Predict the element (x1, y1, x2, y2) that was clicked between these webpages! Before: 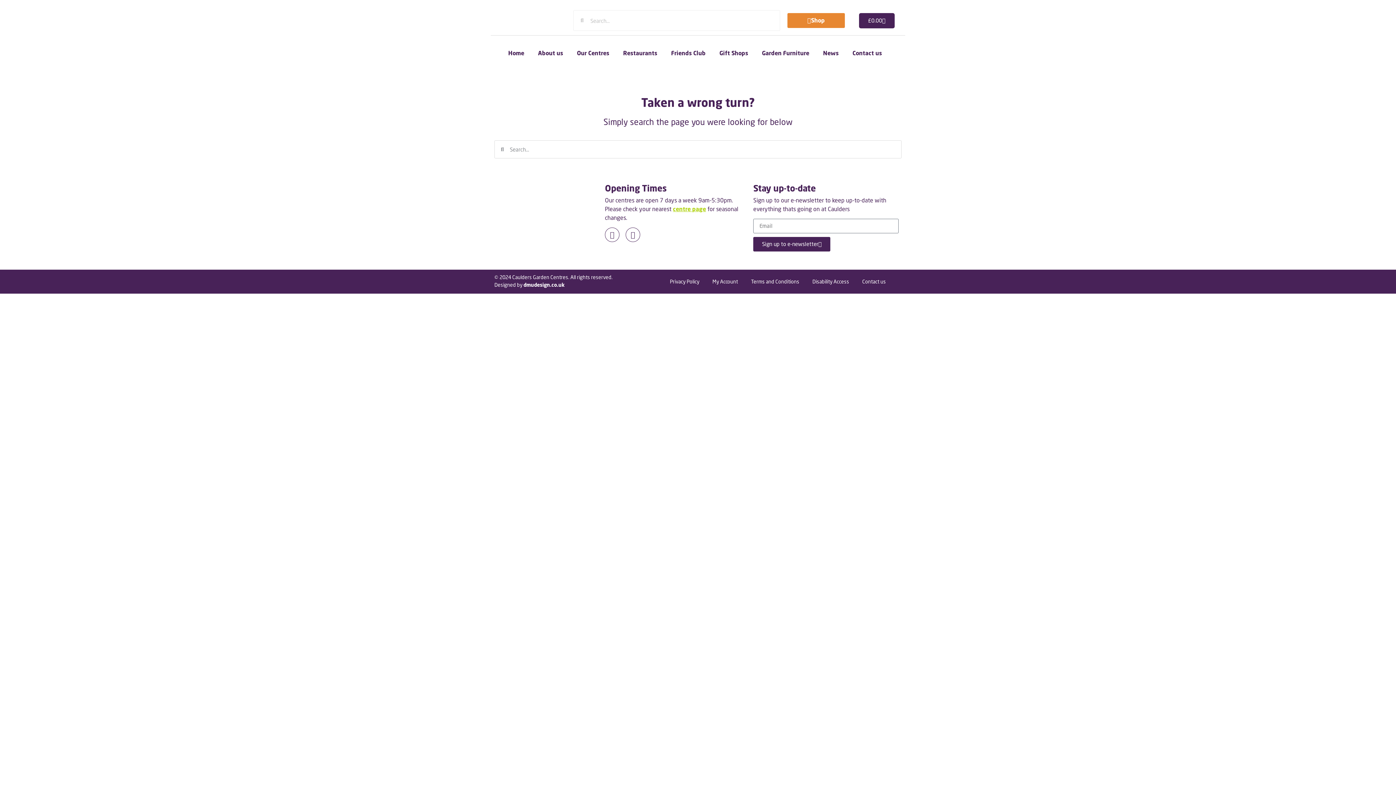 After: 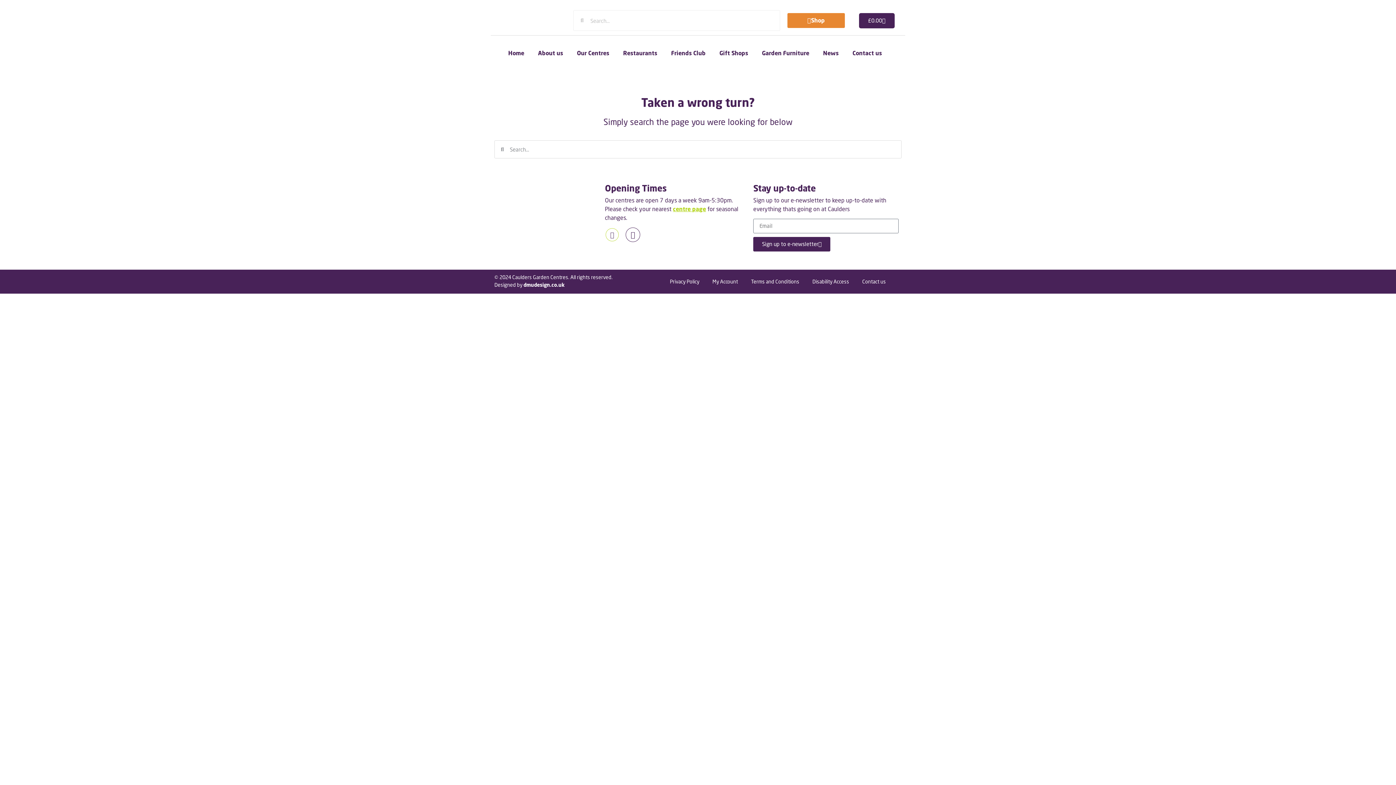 Action: bbox: (605, 227, 619, 242) label: Facebook-f